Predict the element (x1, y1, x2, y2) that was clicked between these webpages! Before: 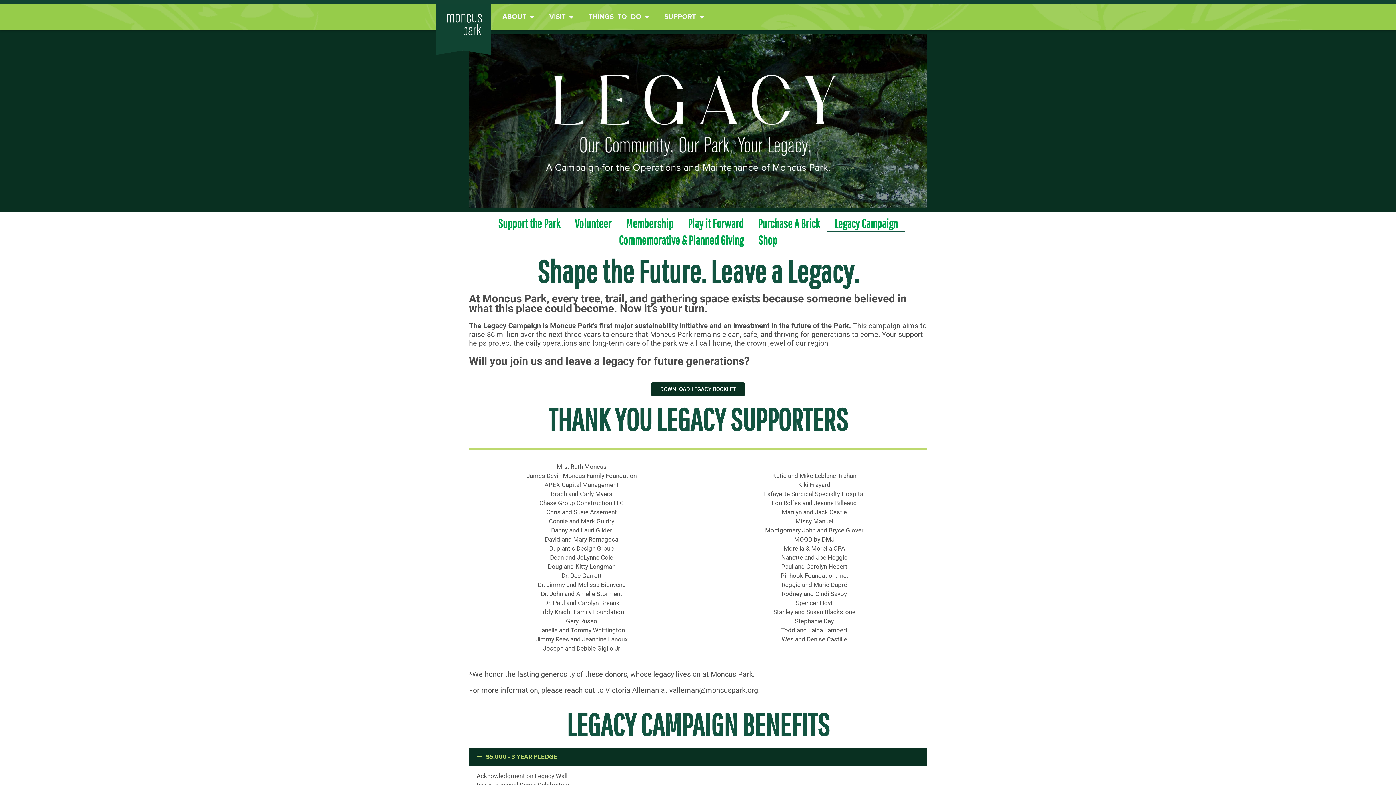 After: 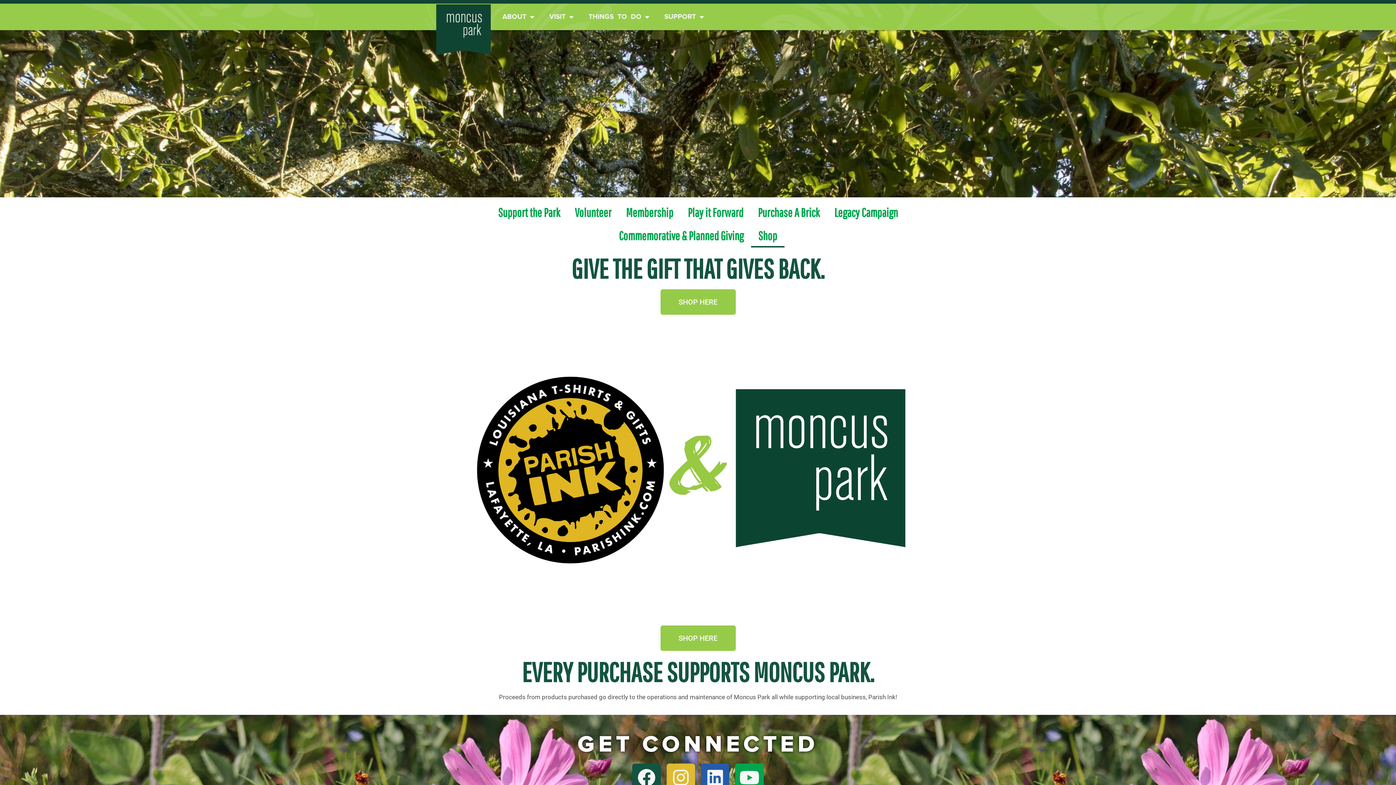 Action: label: Shop bbox: (751, 232, 784, 248)